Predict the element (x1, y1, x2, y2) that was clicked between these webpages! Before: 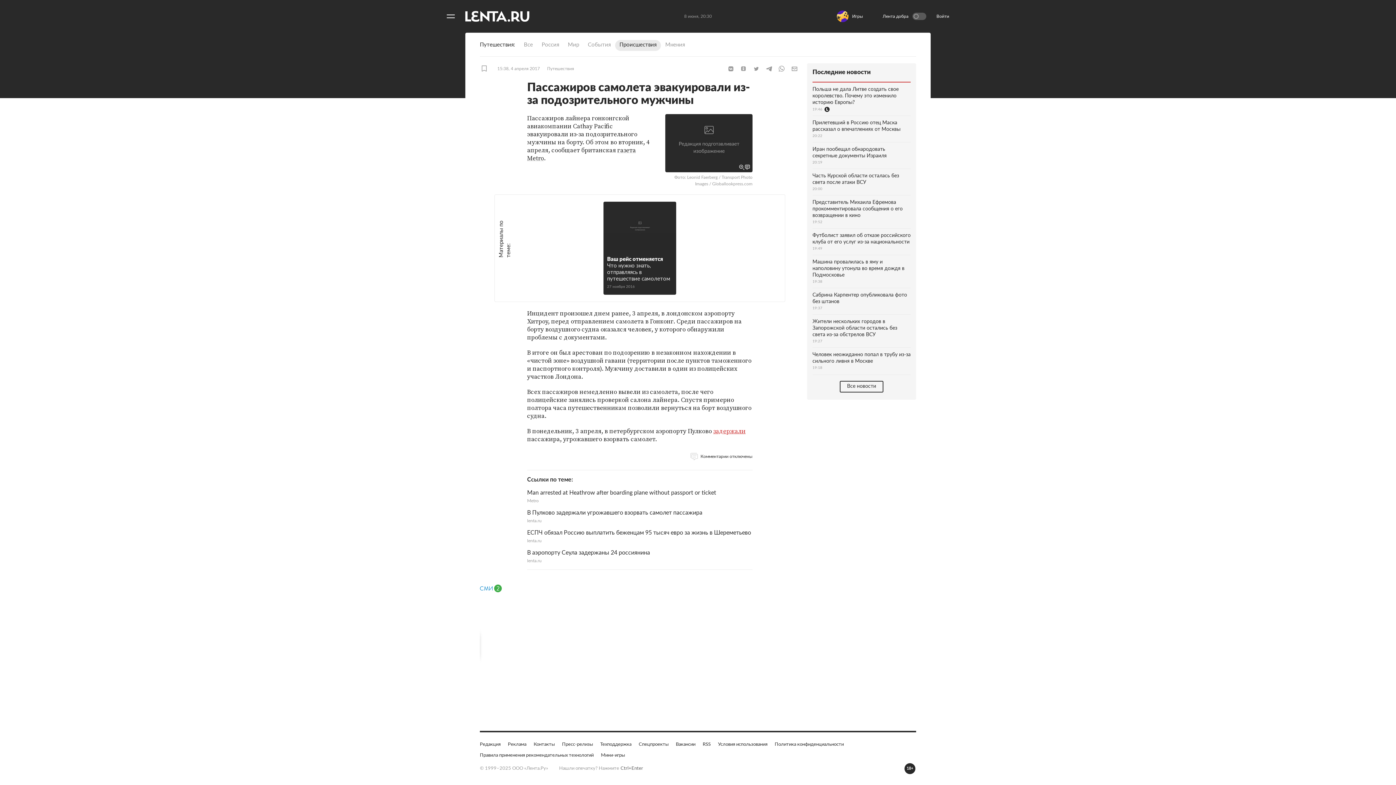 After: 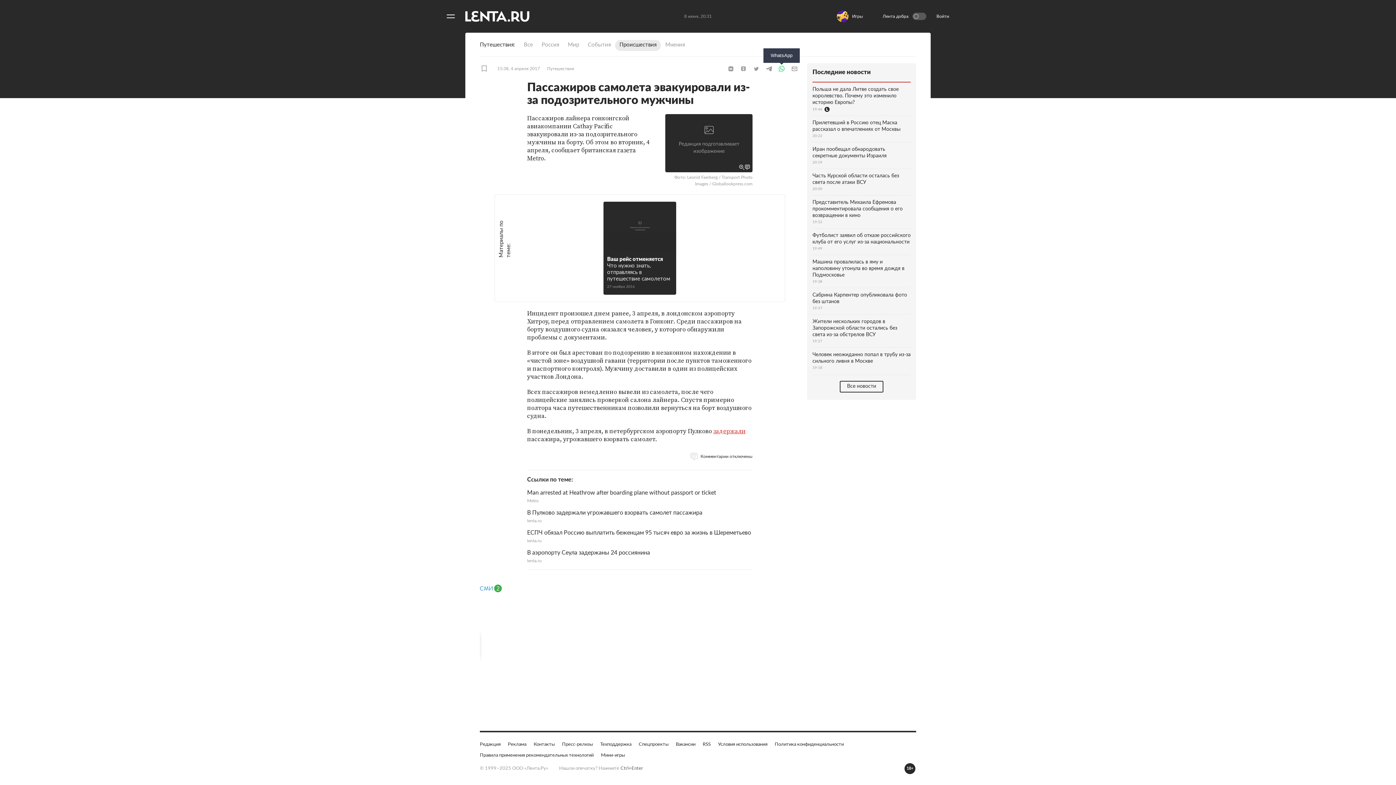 Action: label: WhatsApp bbox: (776, 65, 787, 72)